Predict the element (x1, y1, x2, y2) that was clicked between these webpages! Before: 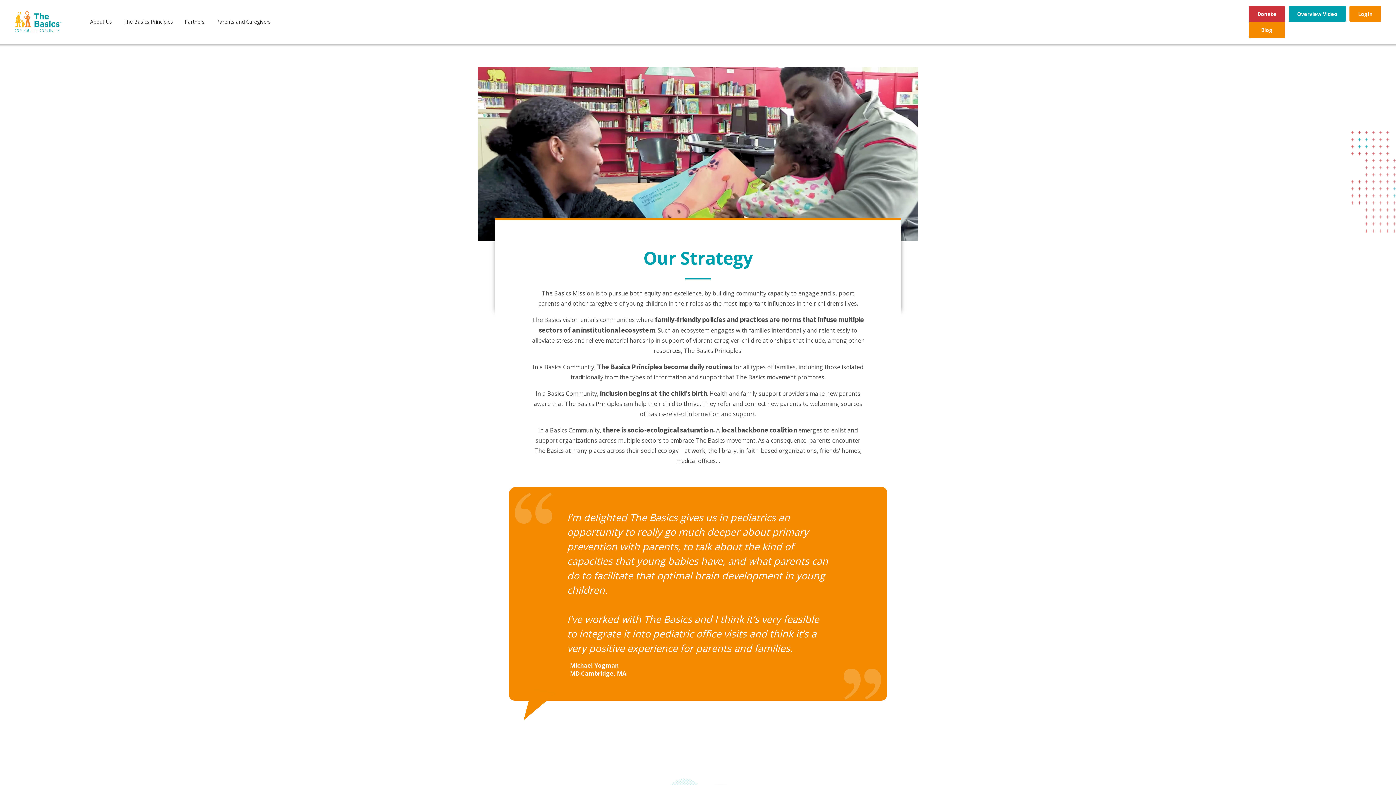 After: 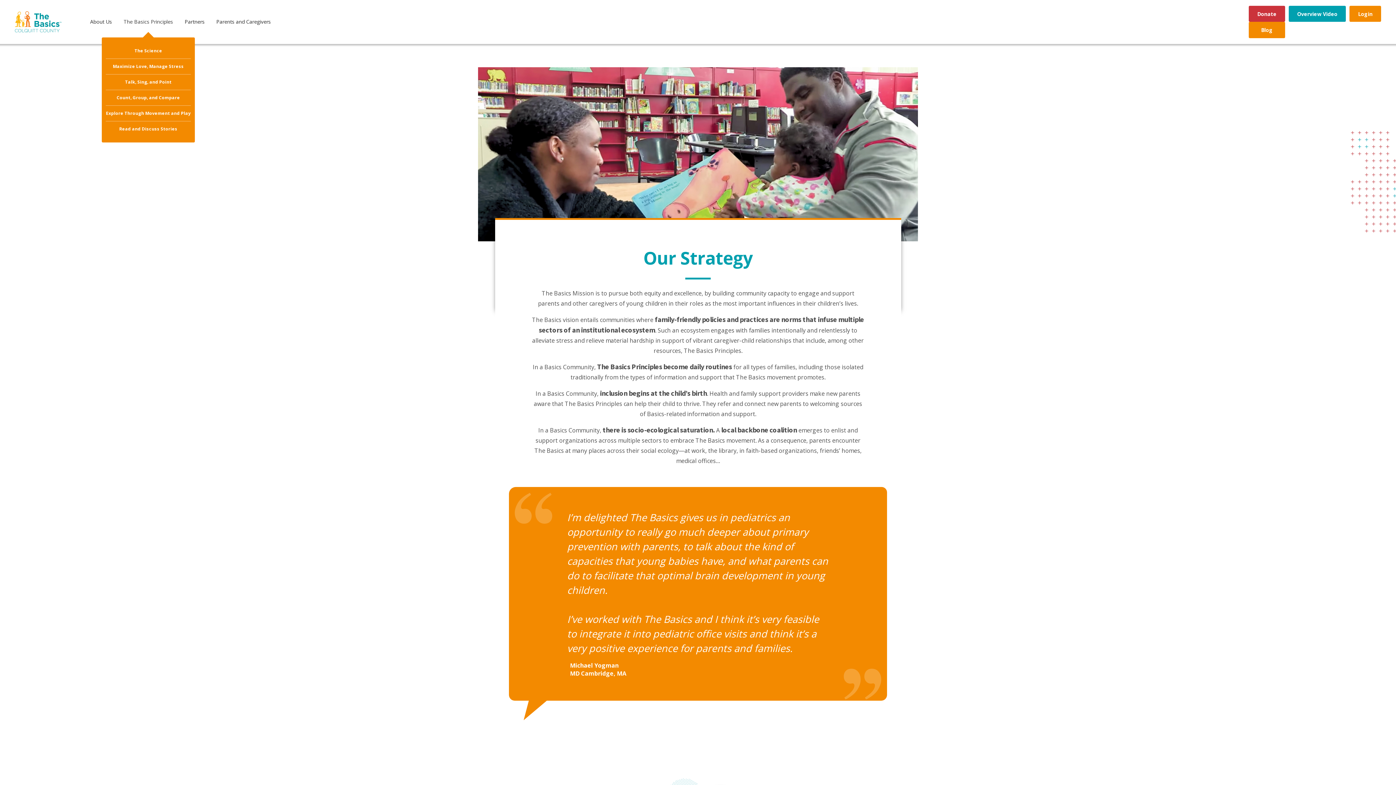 Action: bbox: (123, 19, 173, 24) label: The Basics Principles